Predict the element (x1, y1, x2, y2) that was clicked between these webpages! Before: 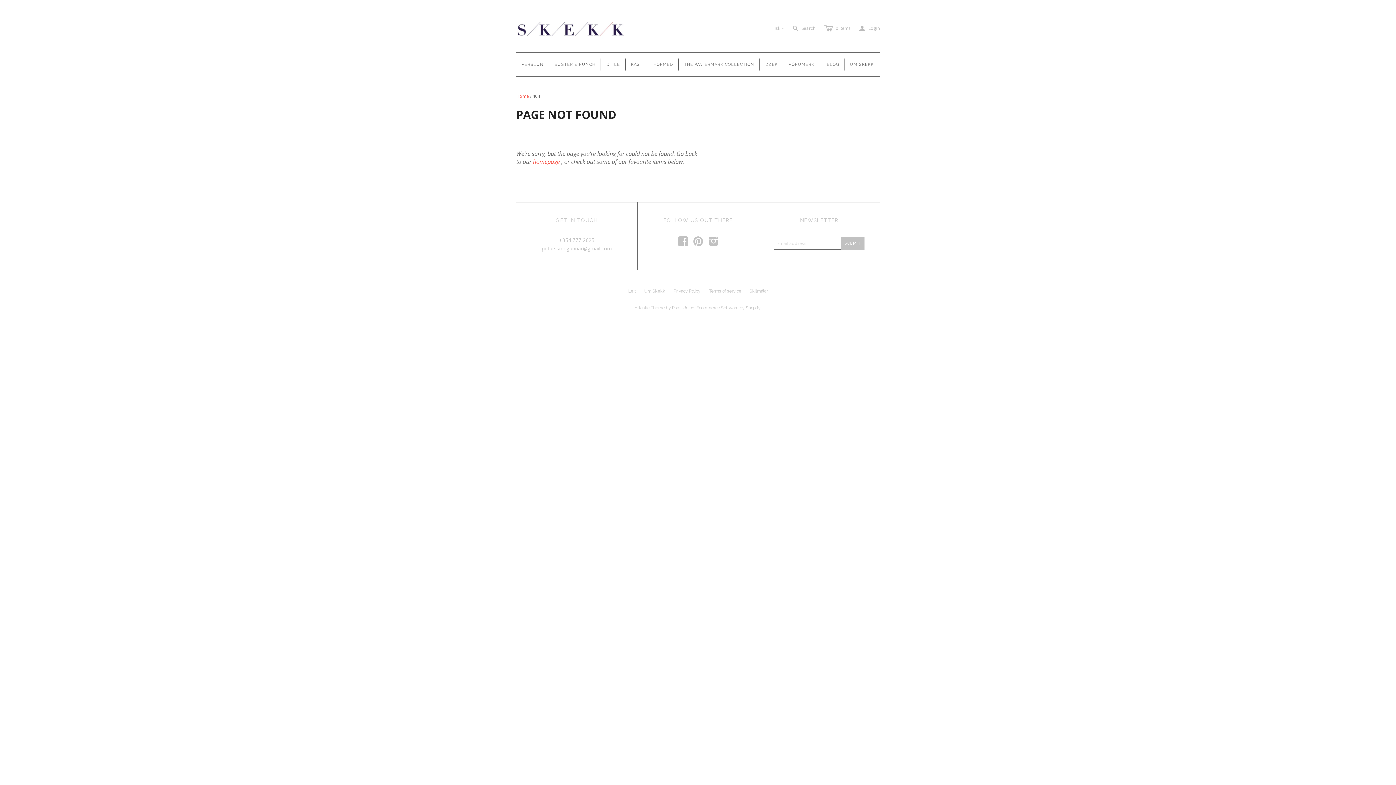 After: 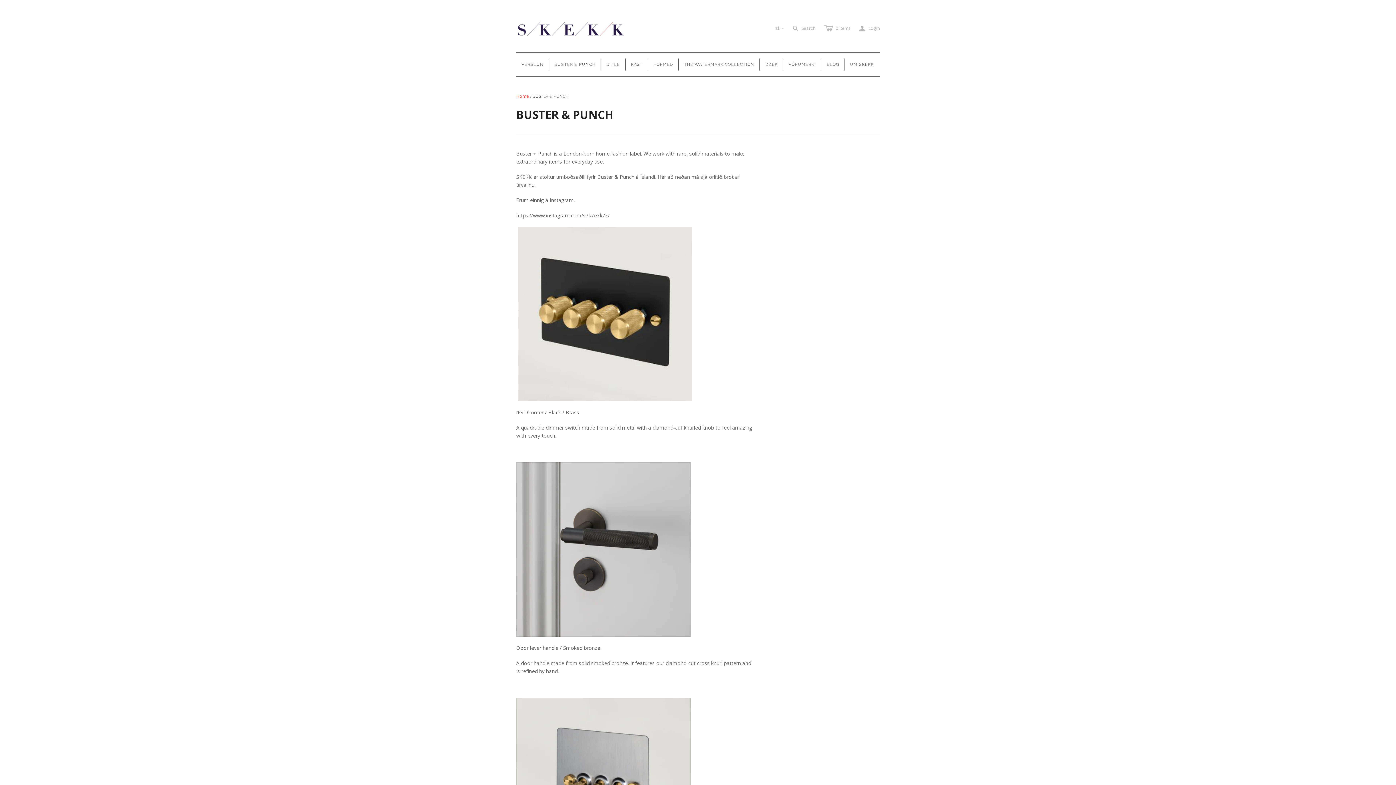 Action: bbox: (549, 52, 601, 76) label: BUSTER & PUNCH